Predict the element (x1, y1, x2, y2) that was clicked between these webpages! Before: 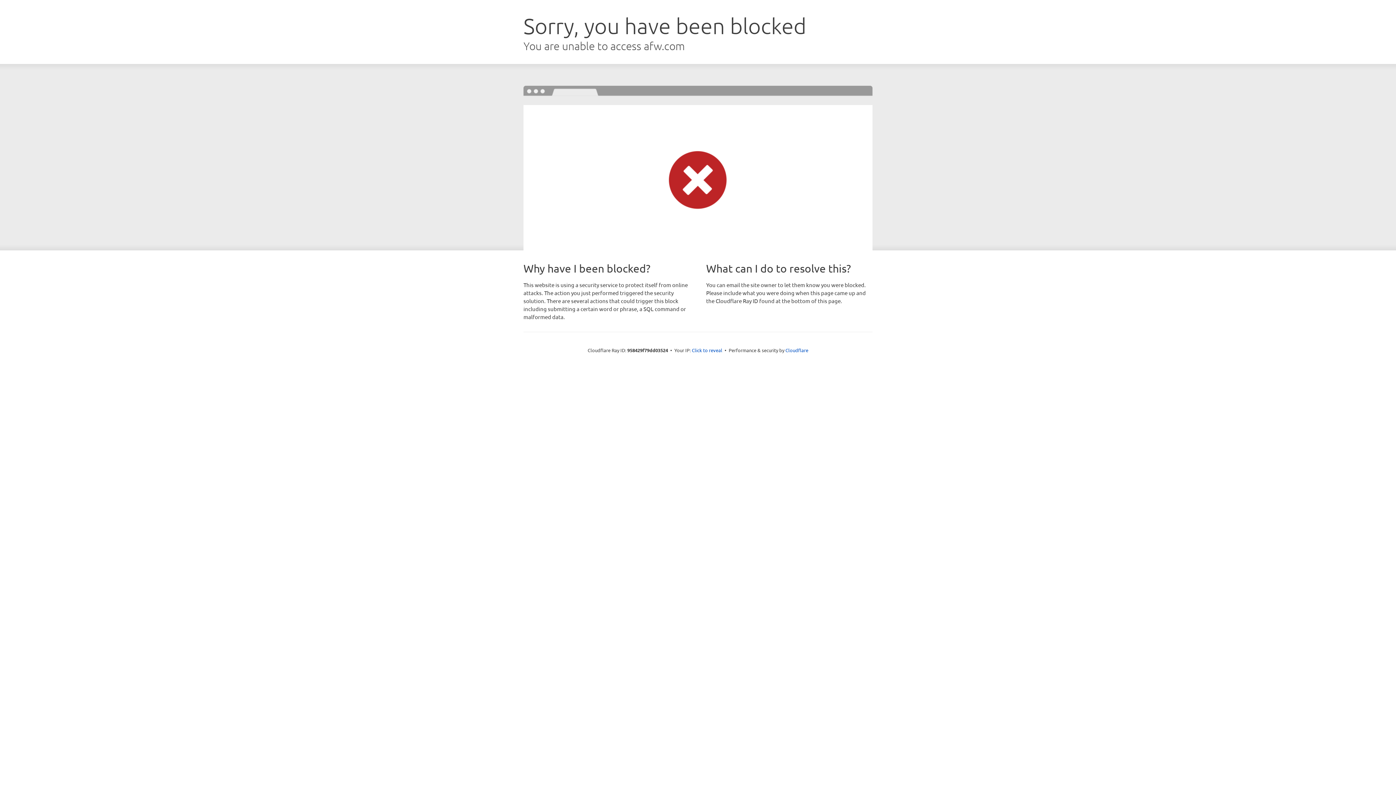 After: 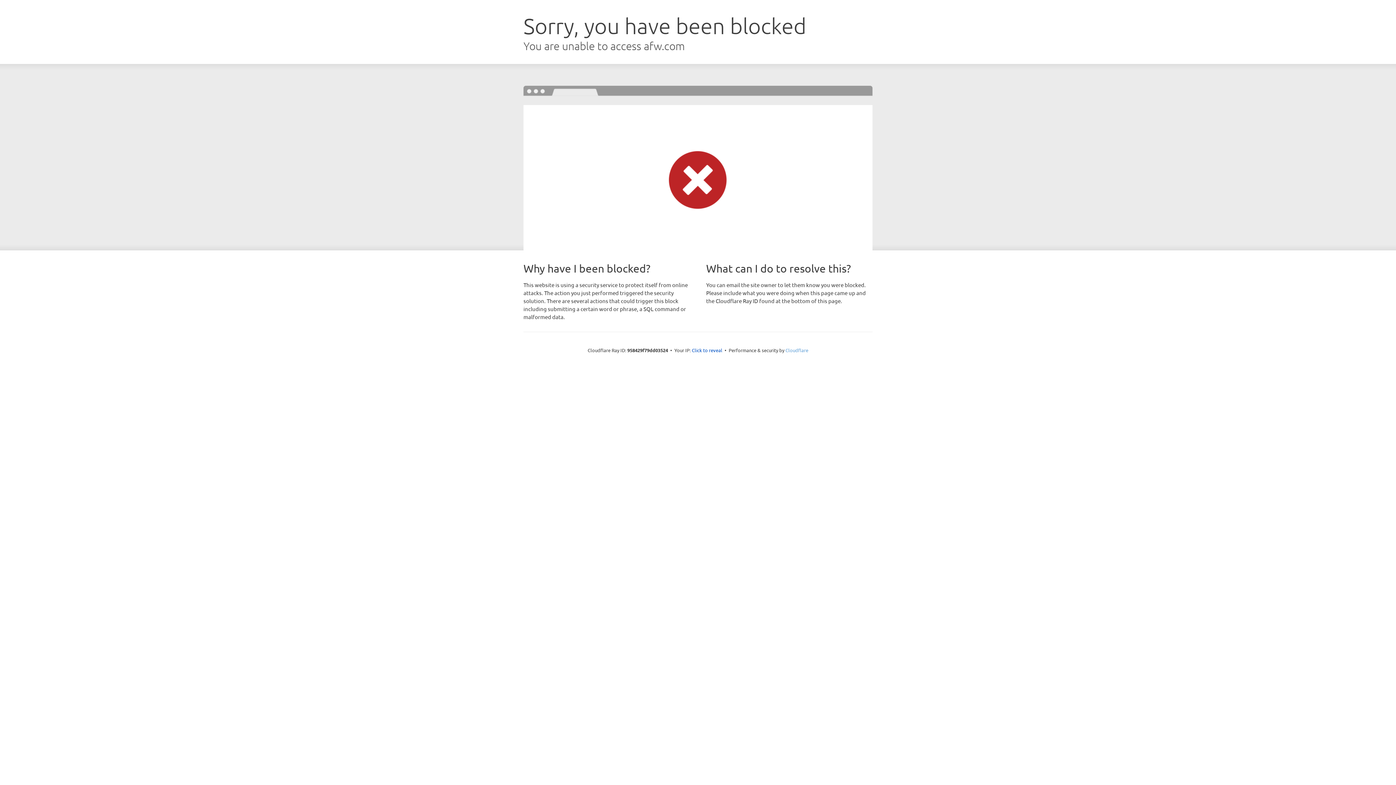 Action: bbox: (785, 347, 808, 353) label: Cloudflare